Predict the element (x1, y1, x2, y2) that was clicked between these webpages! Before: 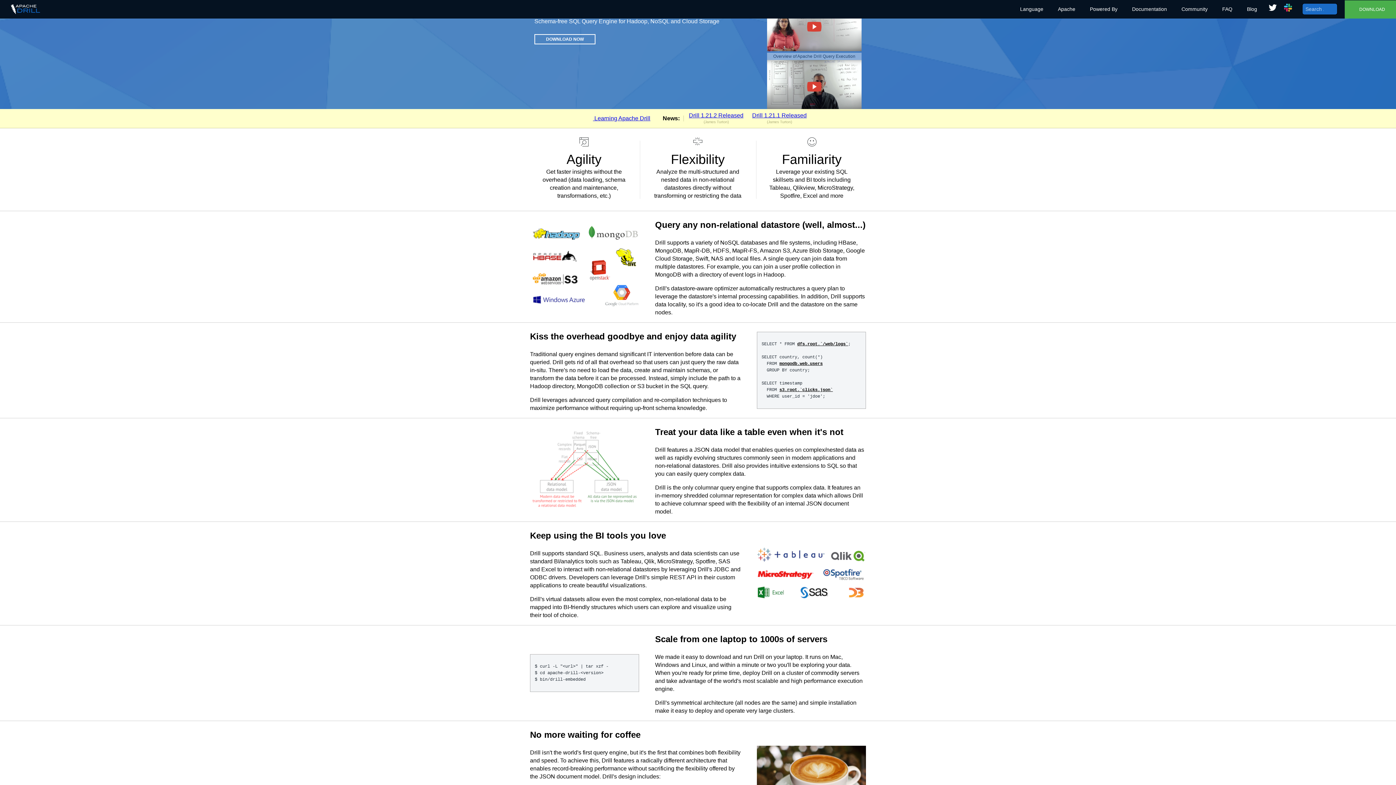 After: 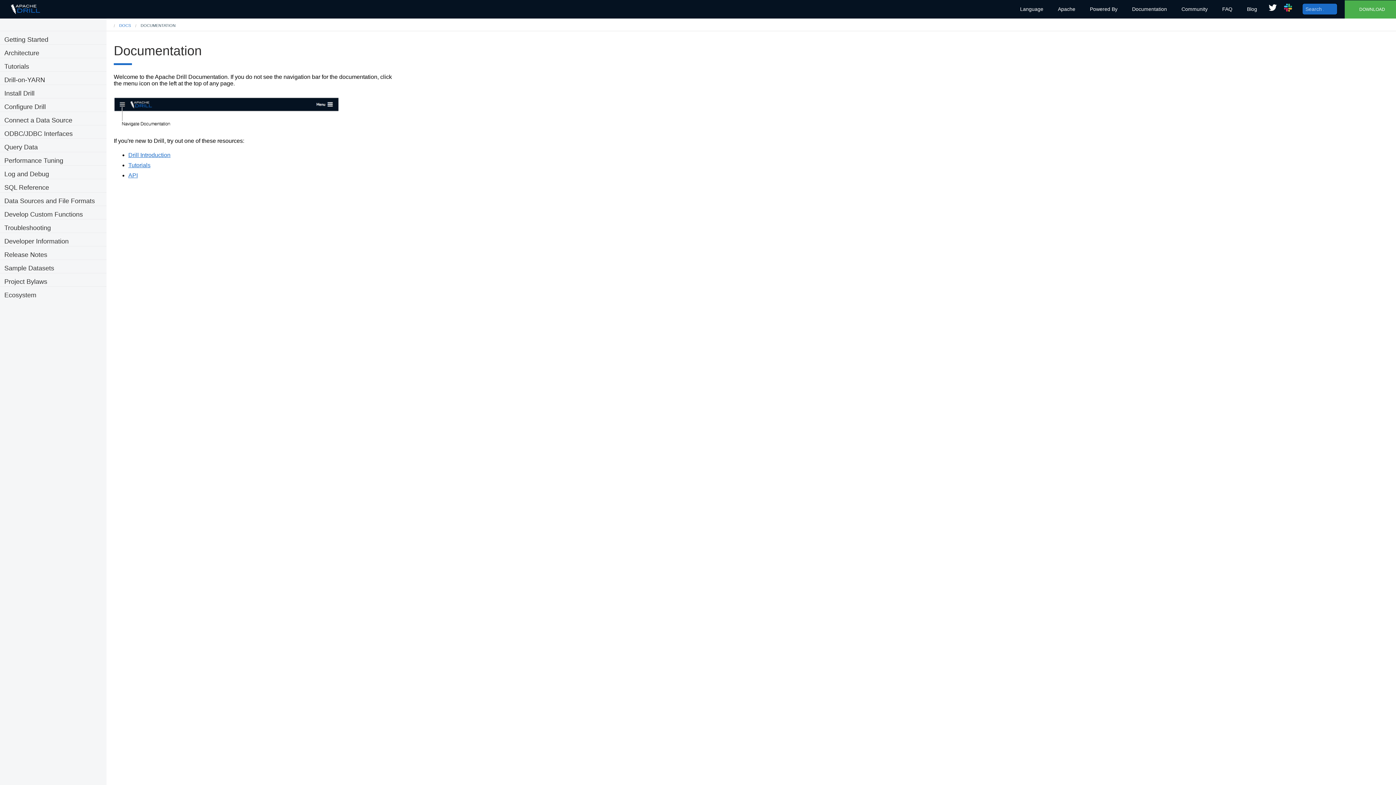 Action: label: Documentation bbox: (1125, 1, 1174, 17)